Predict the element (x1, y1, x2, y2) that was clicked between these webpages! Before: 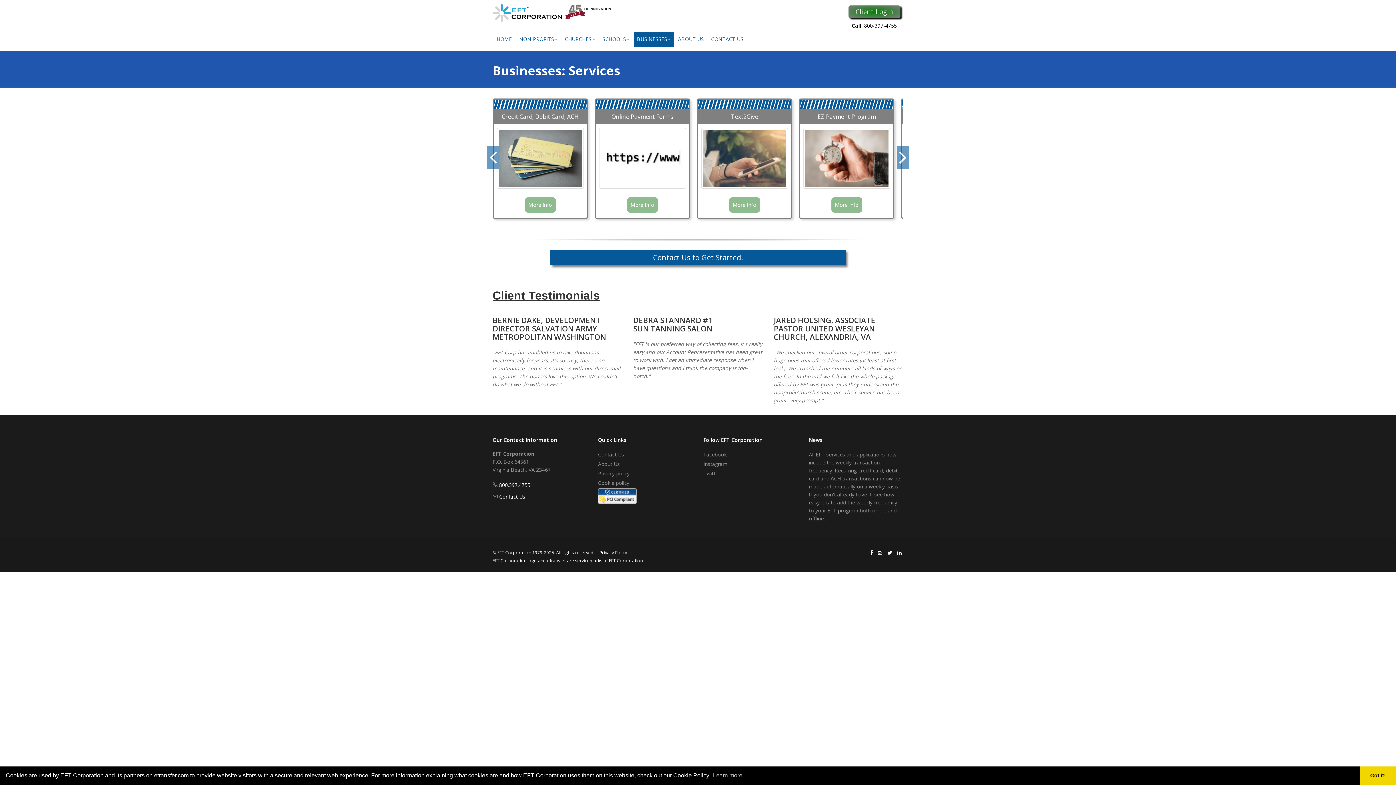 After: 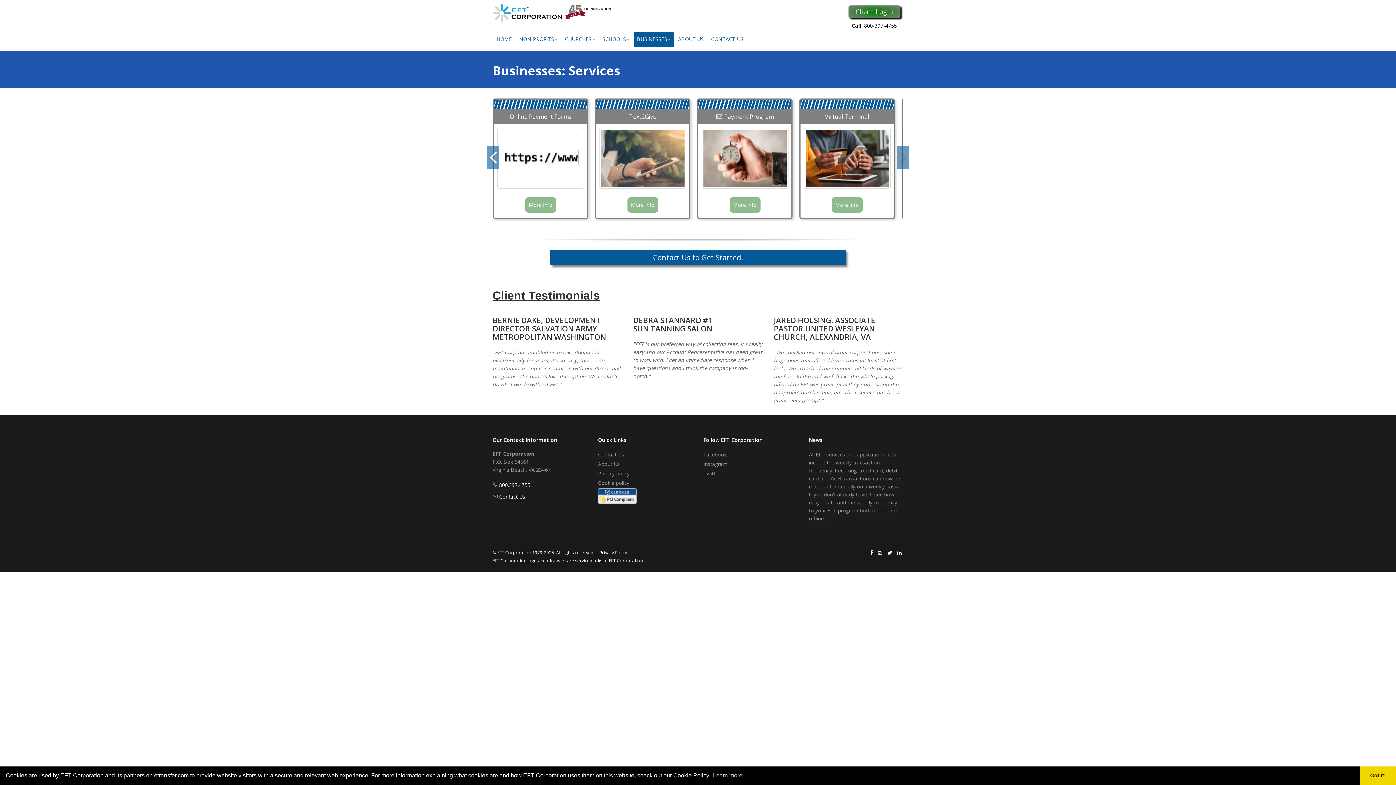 Action: bbox: (897, 145, 909, 169)